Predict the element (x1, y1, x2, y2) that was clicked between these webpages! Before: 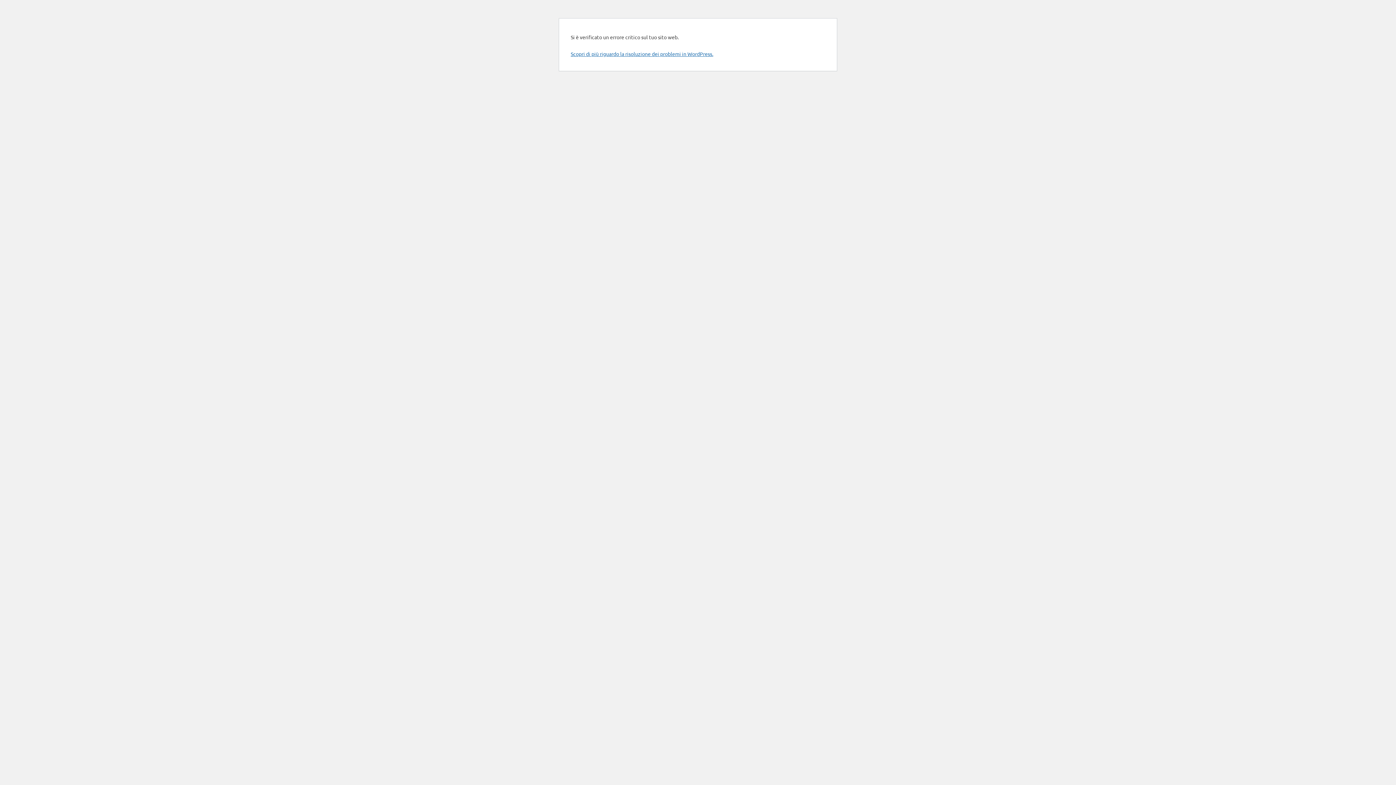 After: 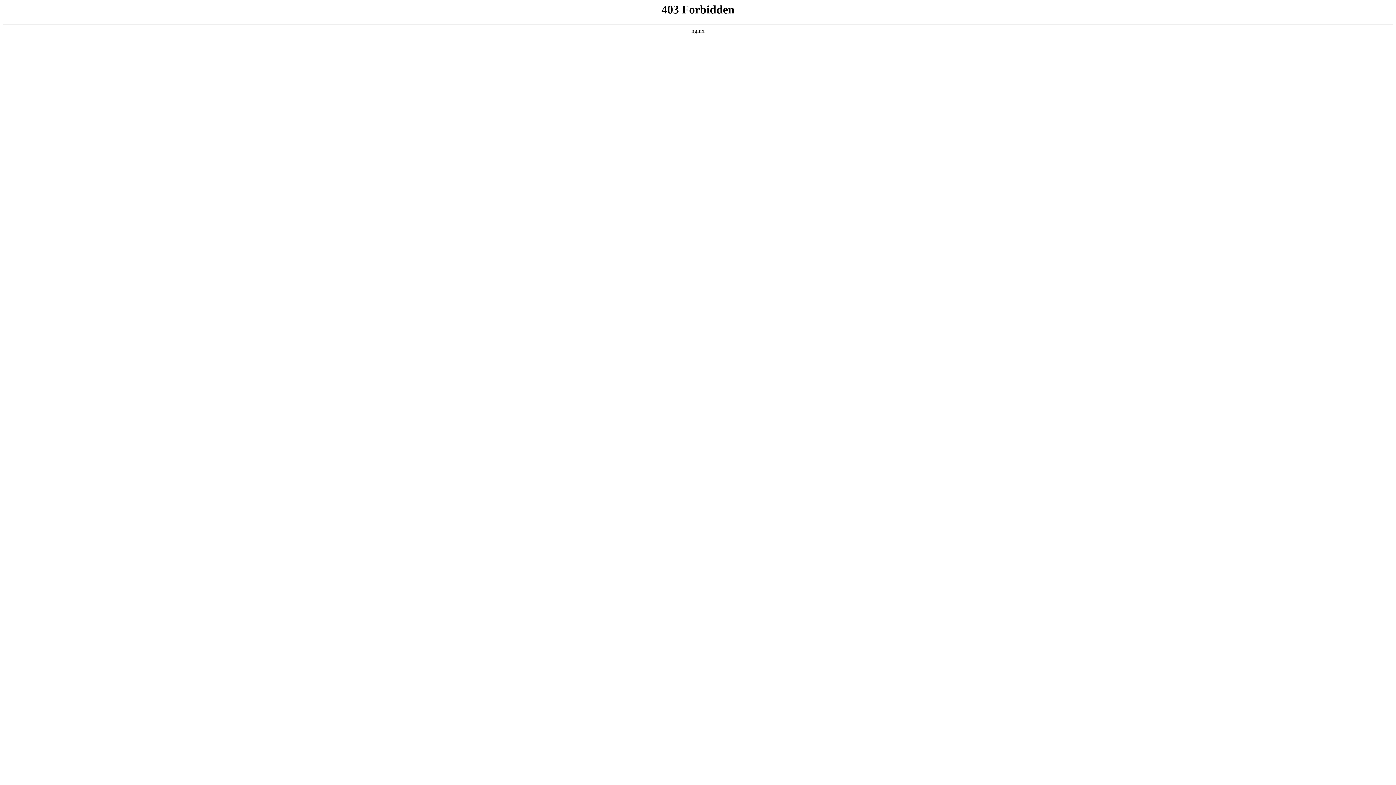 Action: bbox: (570, 50, 713, 57) label: Scopri di più riguardo la risoluzione dei problemi in WordPress.